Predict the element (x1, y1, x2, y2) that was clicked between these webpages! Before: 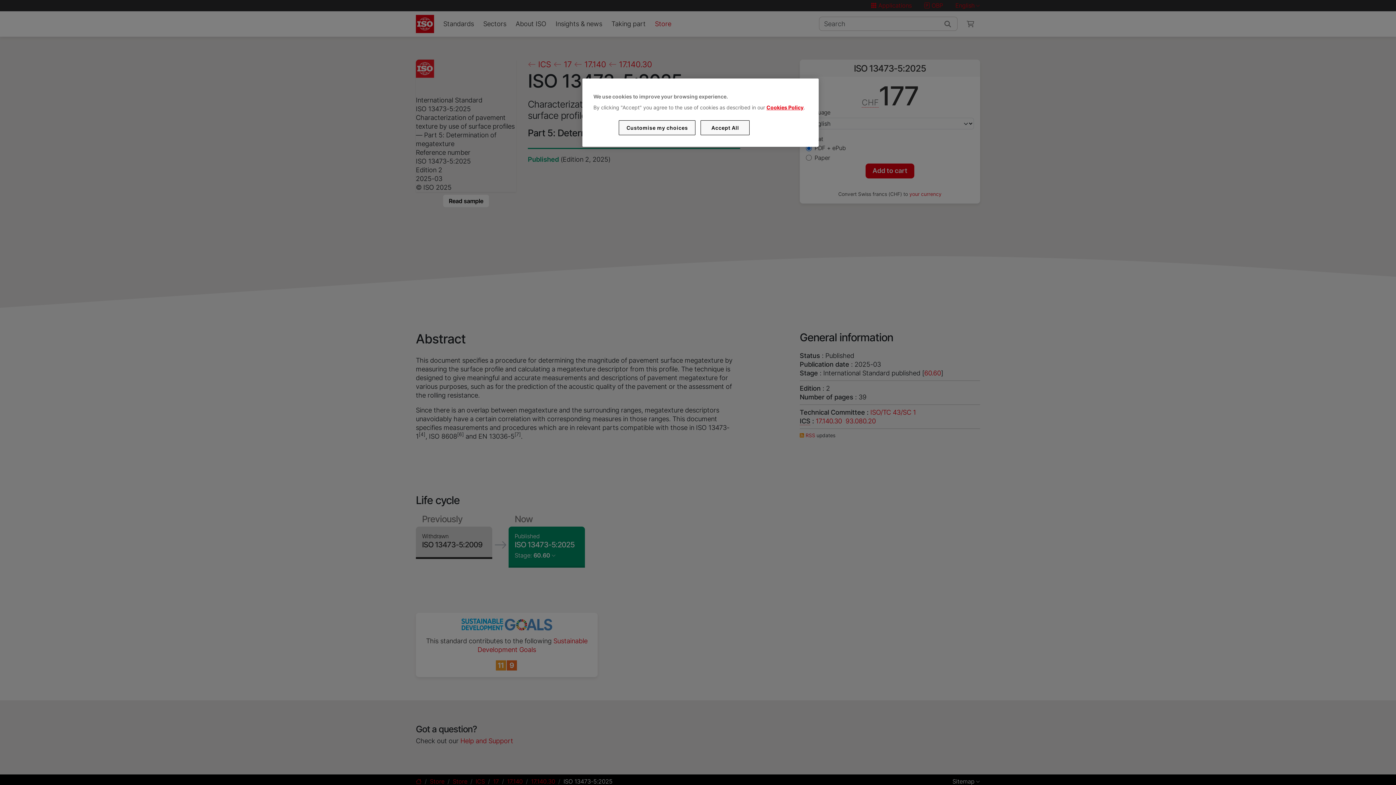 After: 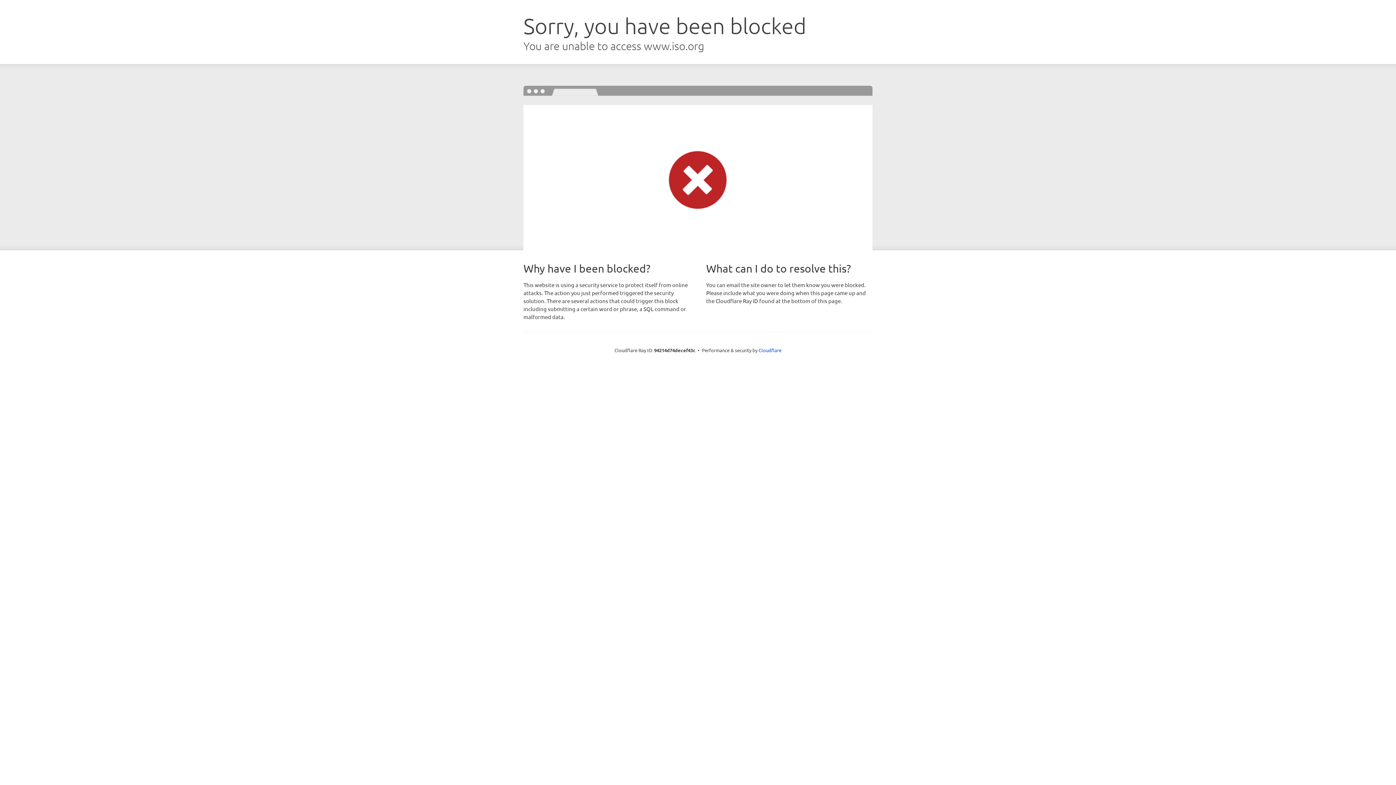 Action: bbox: (766, 104, 803, 110) label: Cookies Policy